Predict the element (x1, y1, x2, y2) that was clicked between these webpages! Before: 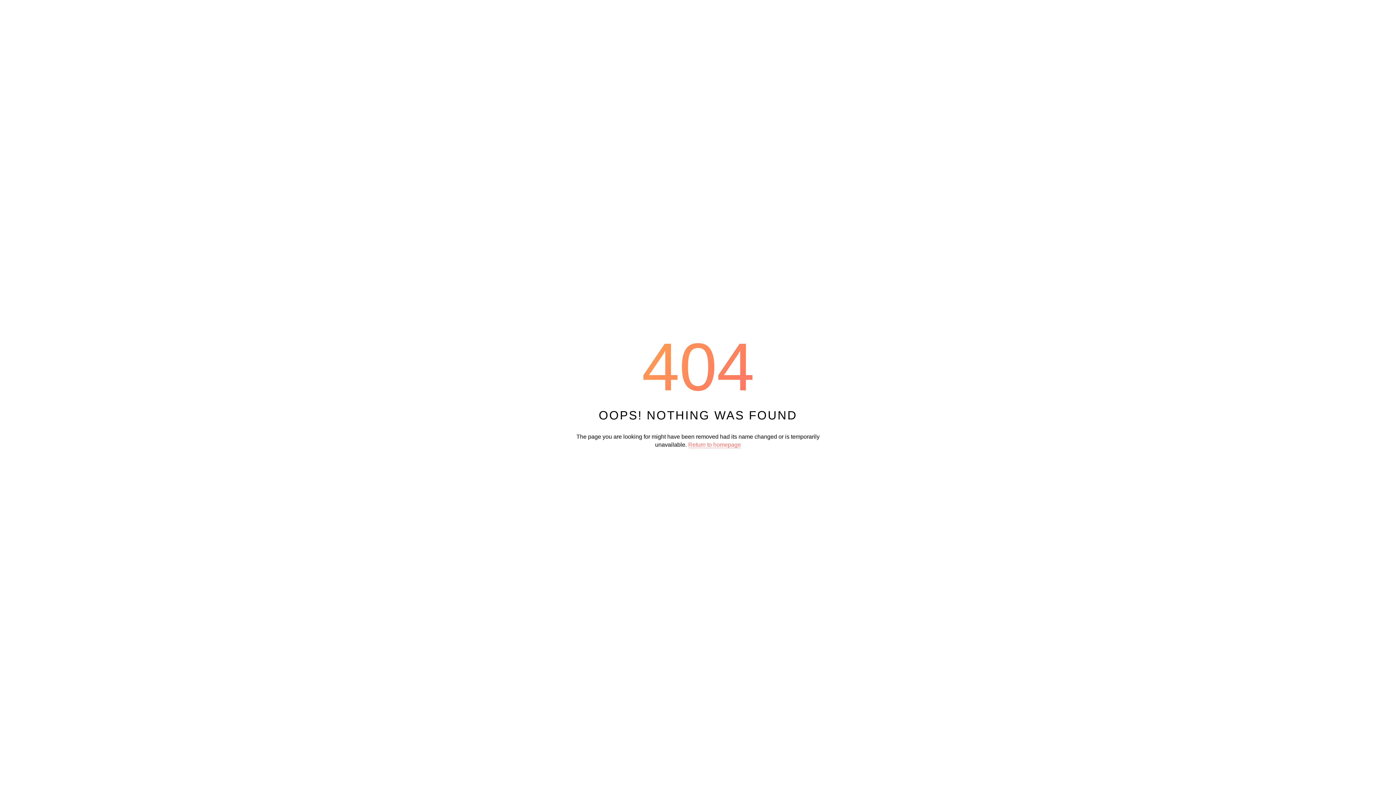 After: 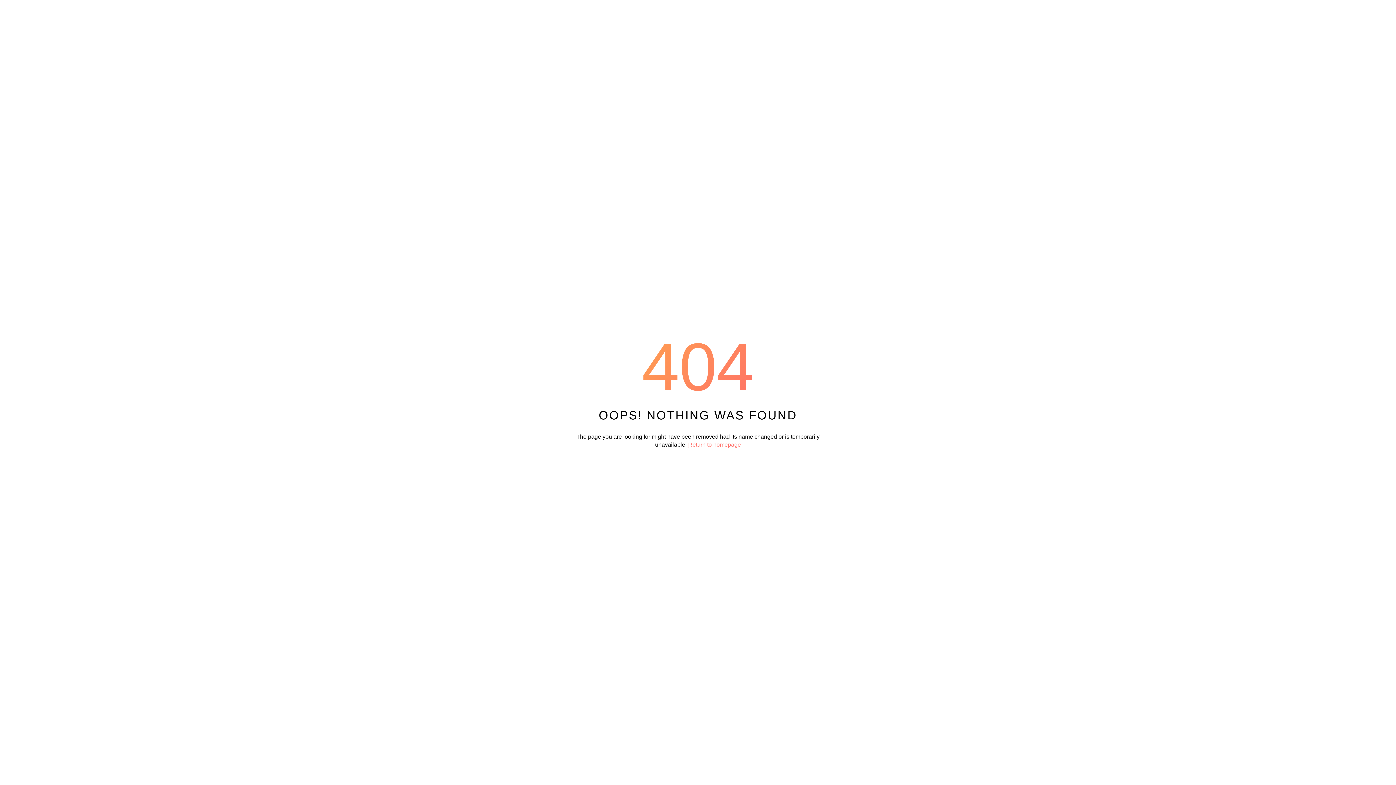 Action: bbox: (688, 441, 741, 448) label: Return to homepage